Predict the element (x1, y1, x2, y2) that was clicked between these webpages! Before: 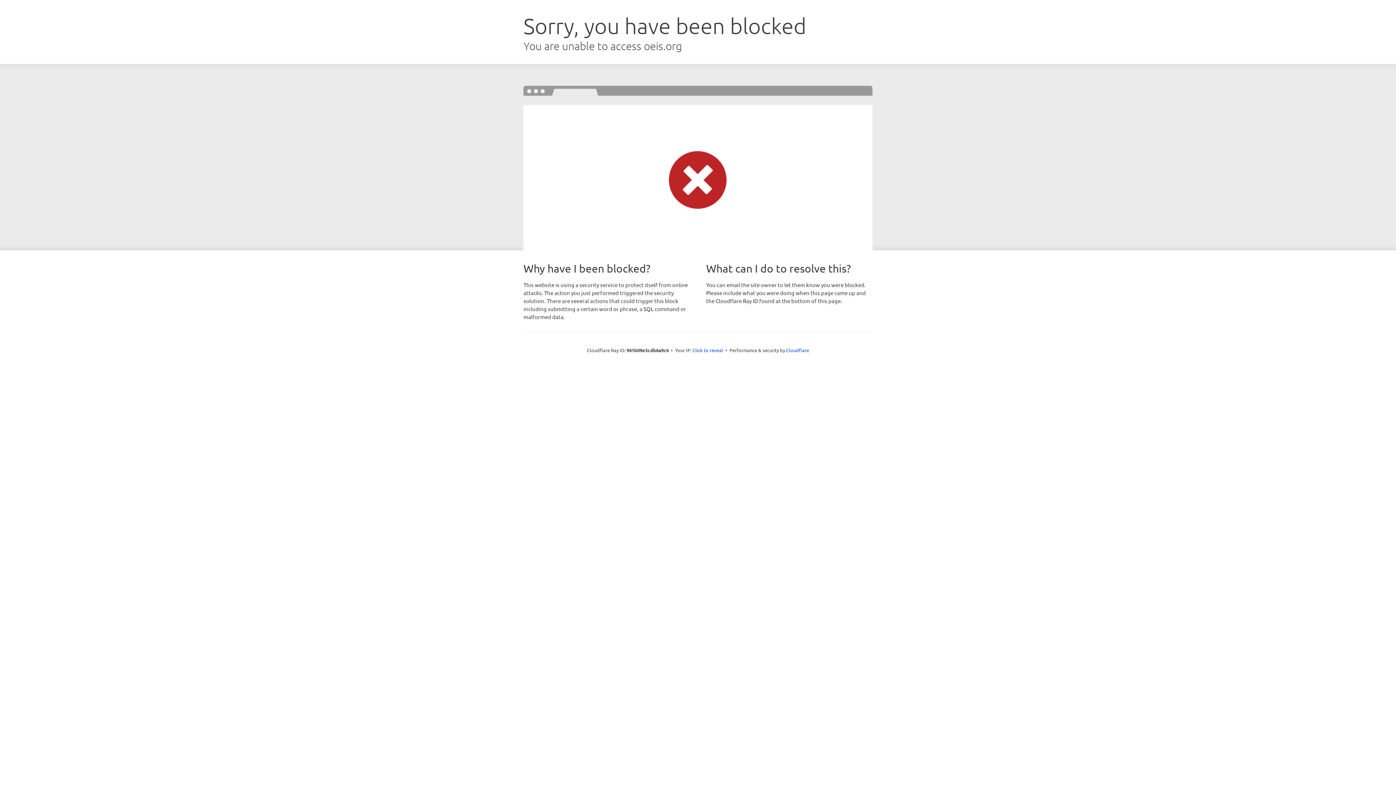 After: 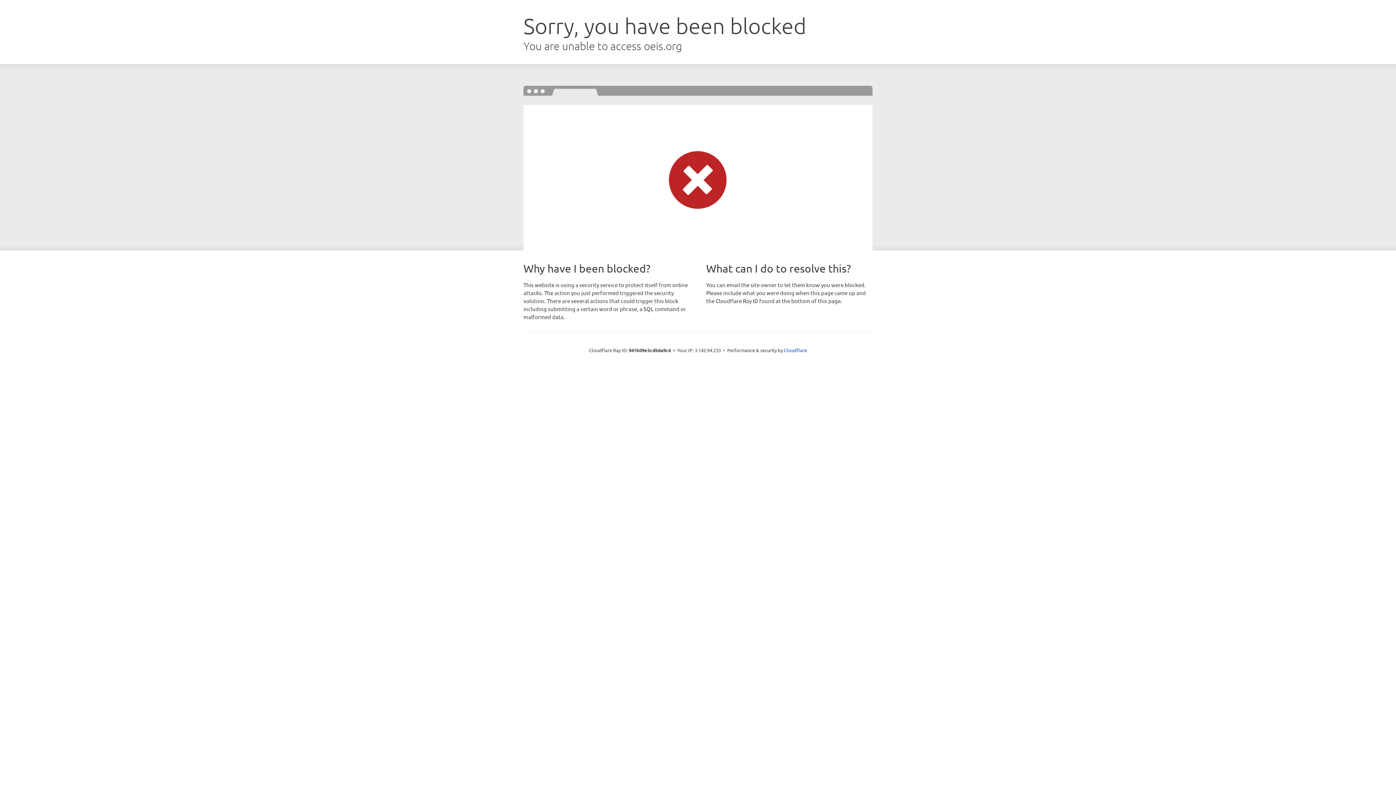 Action: bbox: (692, 346, 723, 353) label: Click to reveal